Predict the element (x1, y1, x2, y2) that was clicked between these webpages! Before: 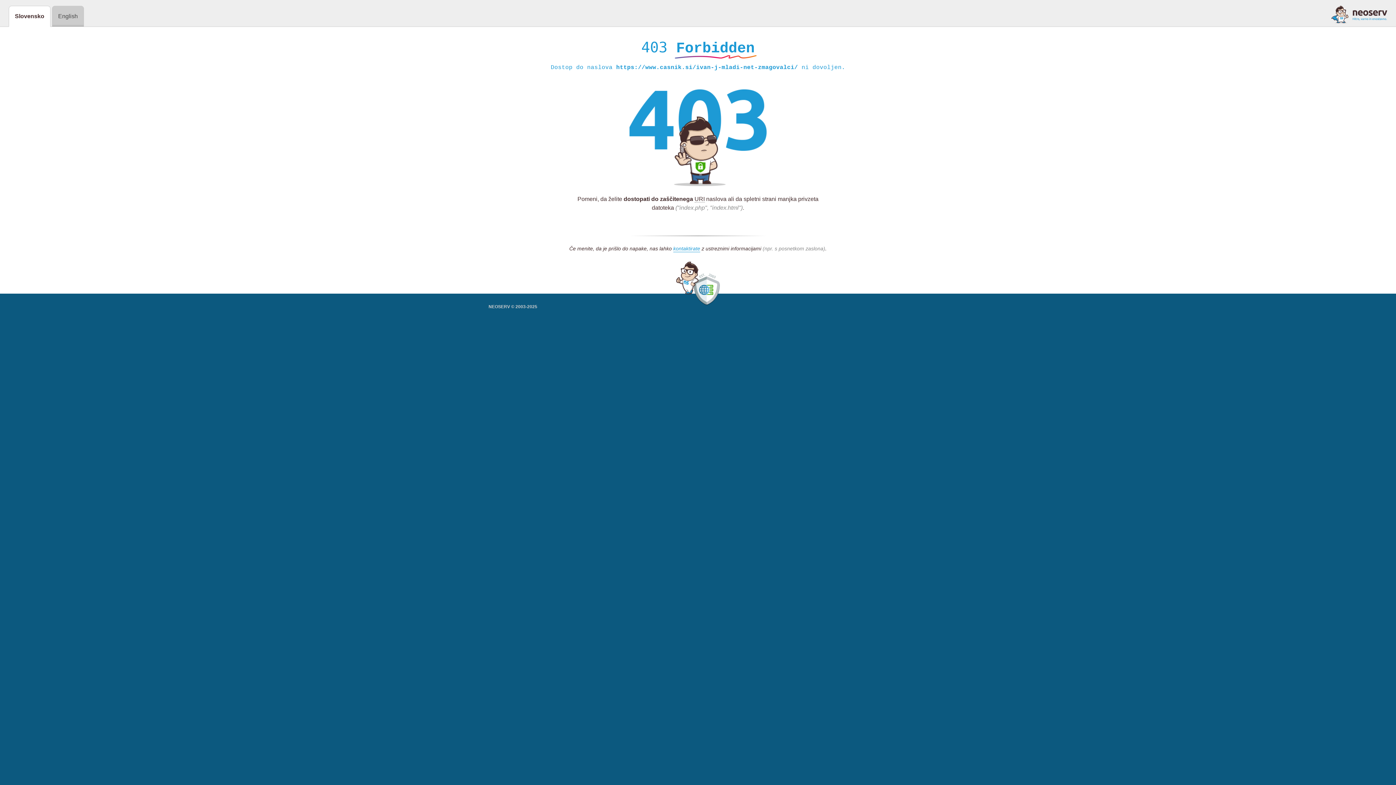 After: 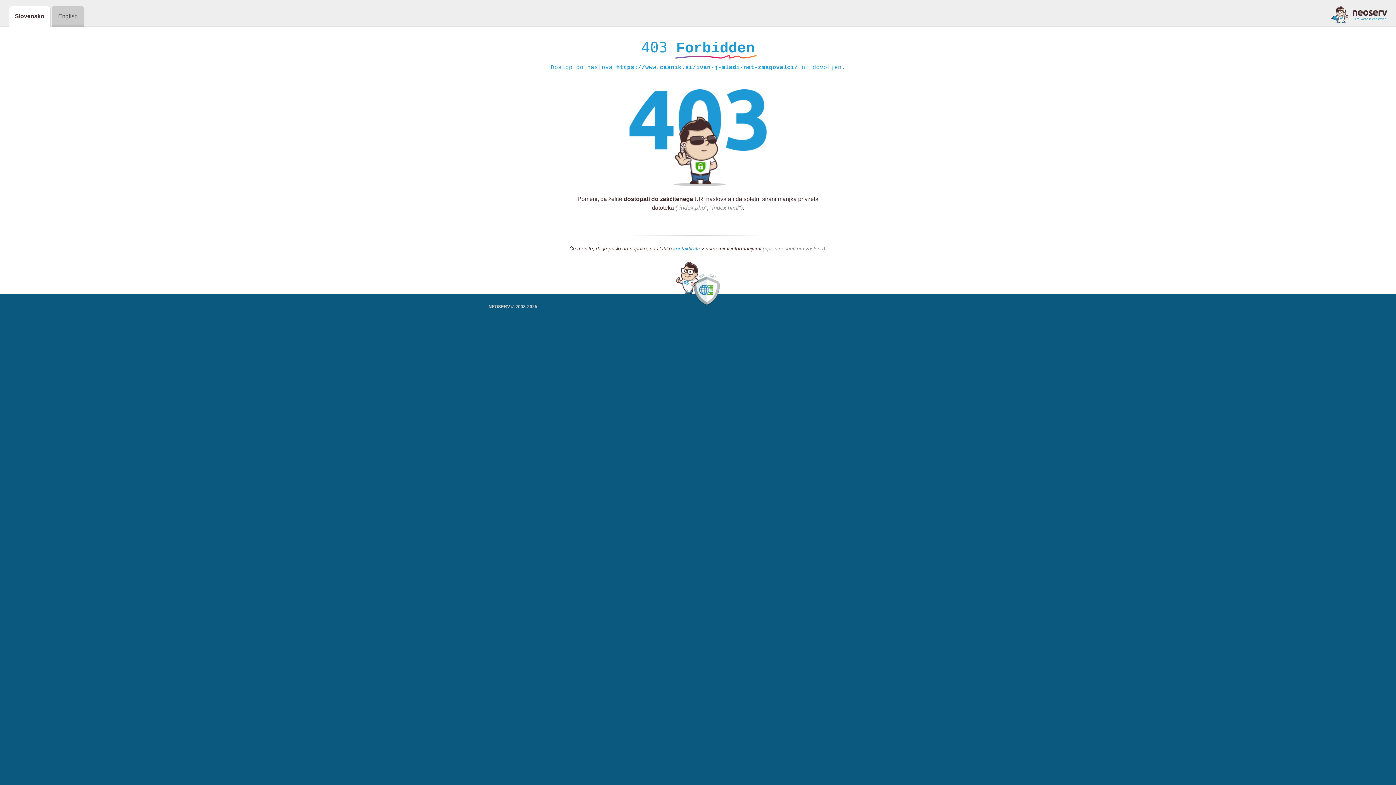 Action: bbox: (673, 245, 700, 252) label: kontaktirate